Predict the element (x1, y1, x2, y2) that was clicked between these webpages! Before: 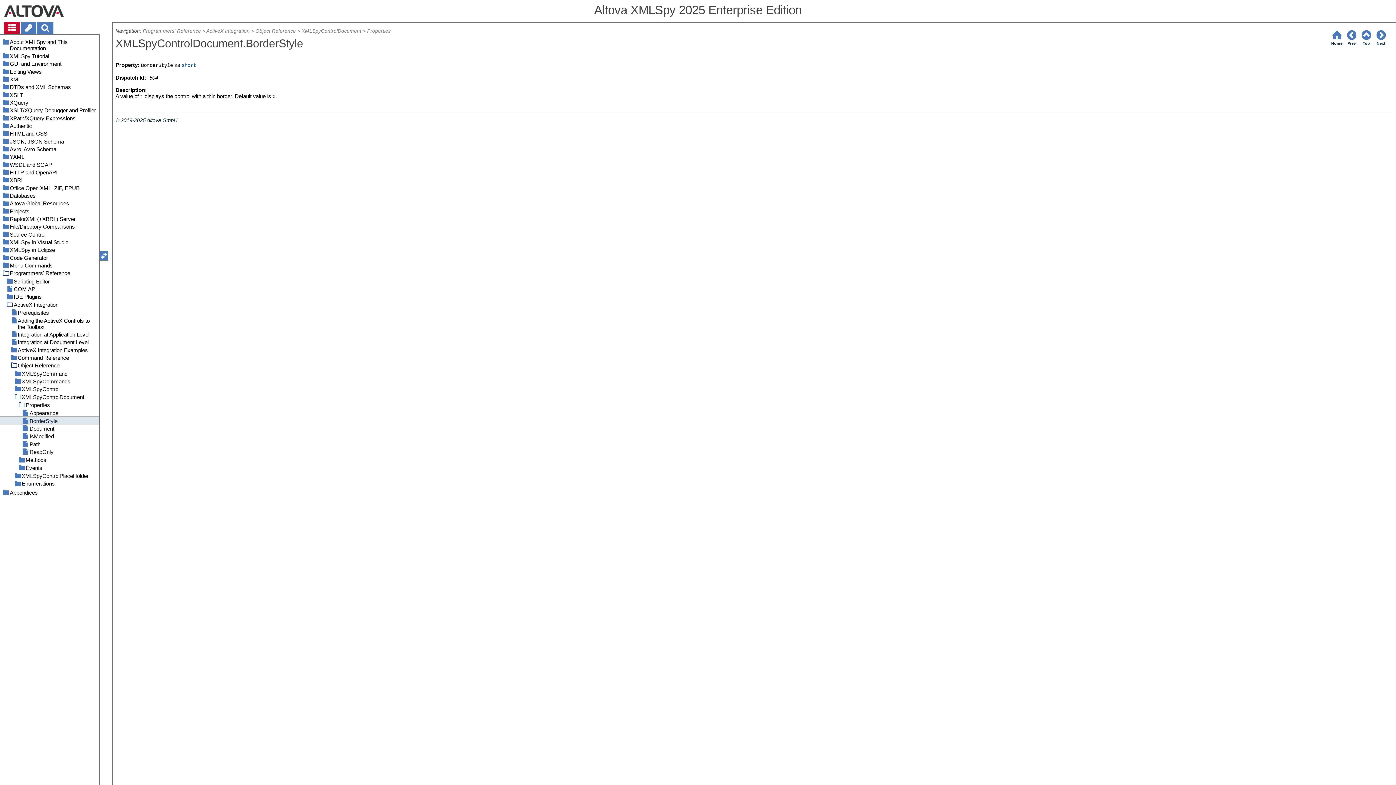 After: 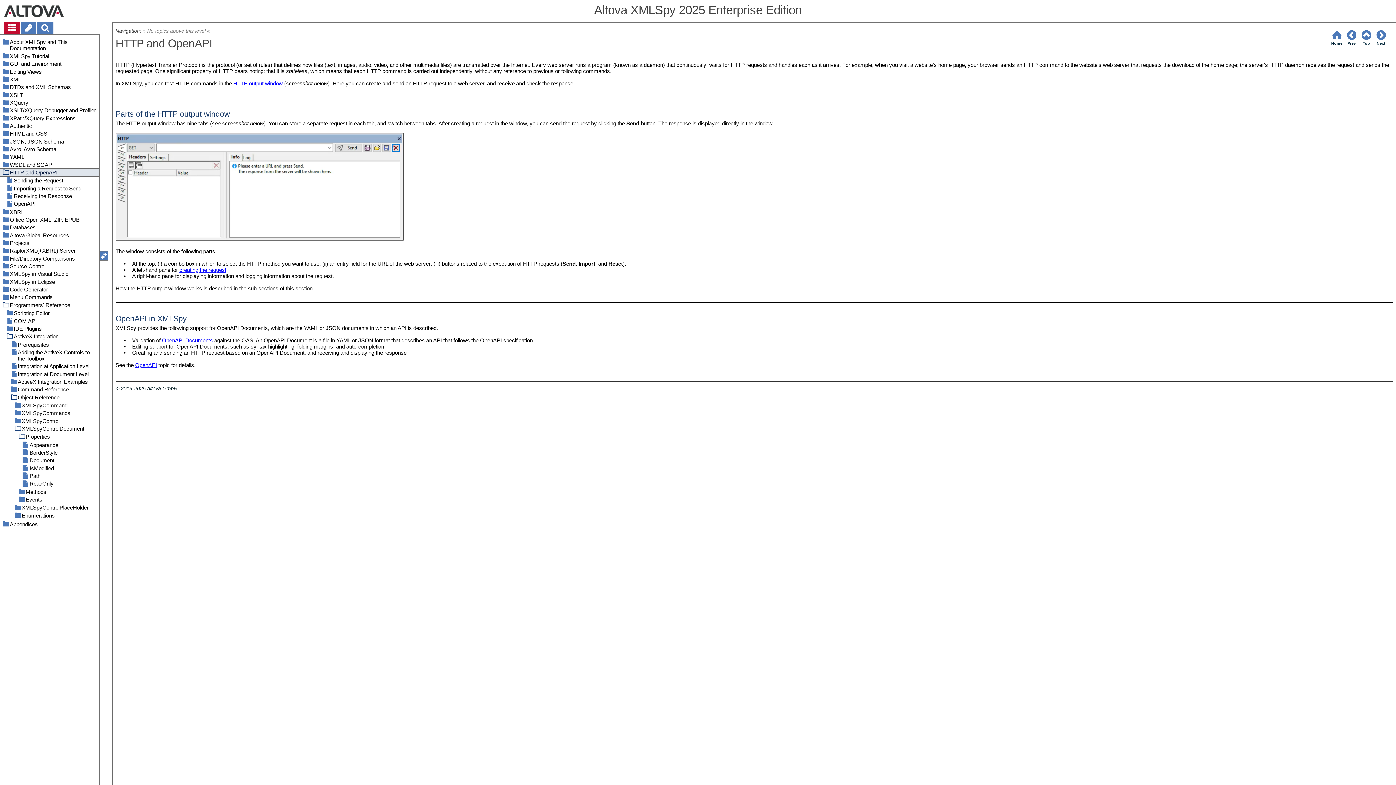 Action: label: HTTP and OpenAPI bbox: (0, 168, 99, 176)